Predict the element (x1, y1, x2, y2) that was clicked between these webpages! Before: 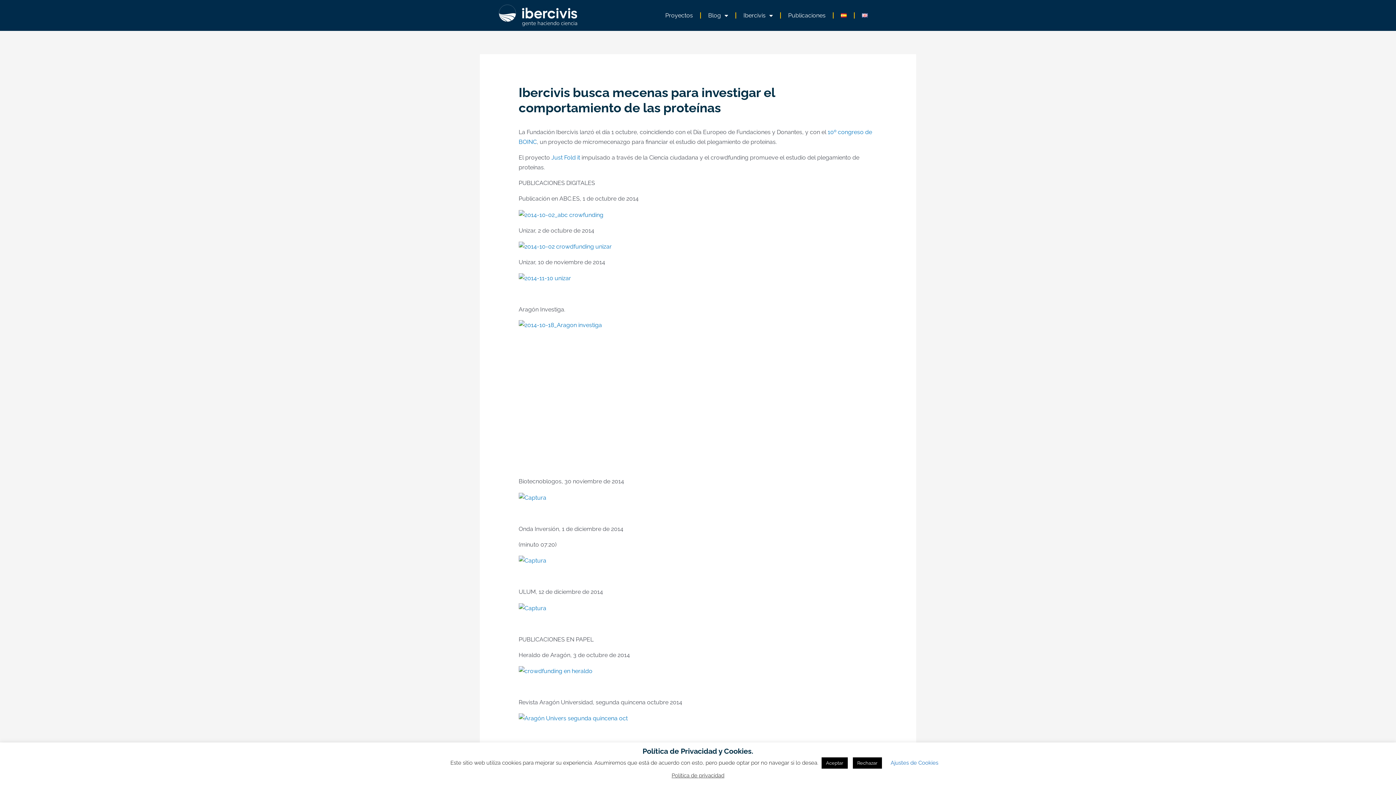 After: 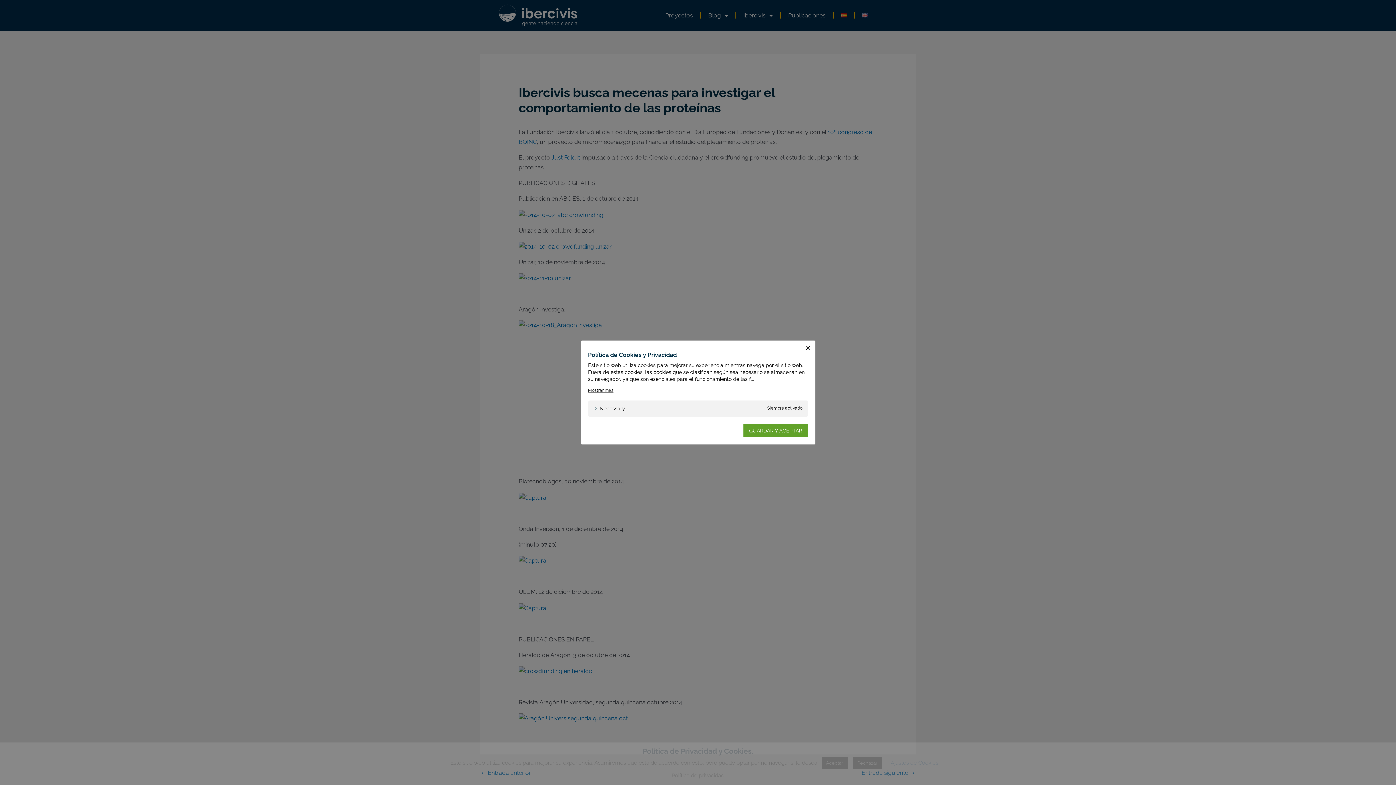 Action: bbox: (890, 760, 938, 766) label: Ajustes de Cookies